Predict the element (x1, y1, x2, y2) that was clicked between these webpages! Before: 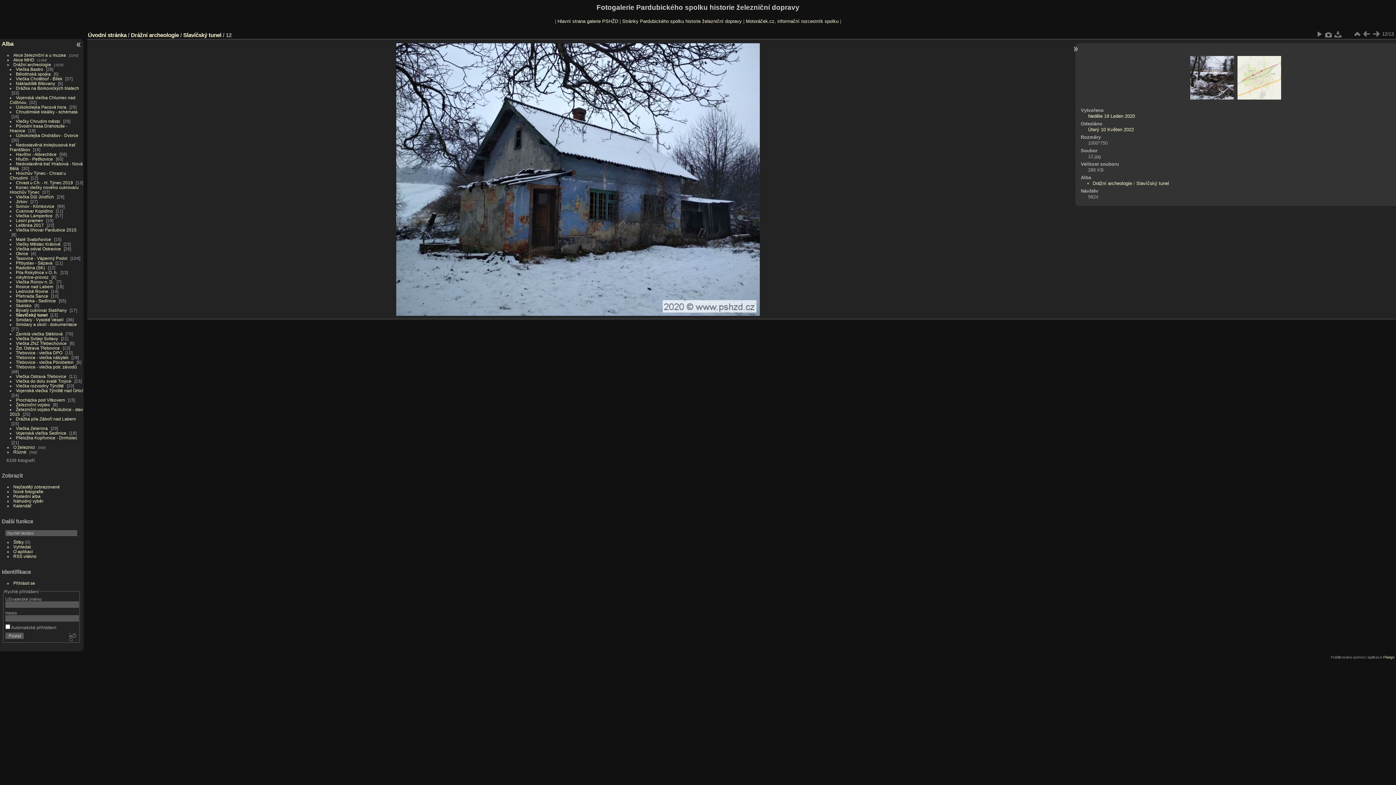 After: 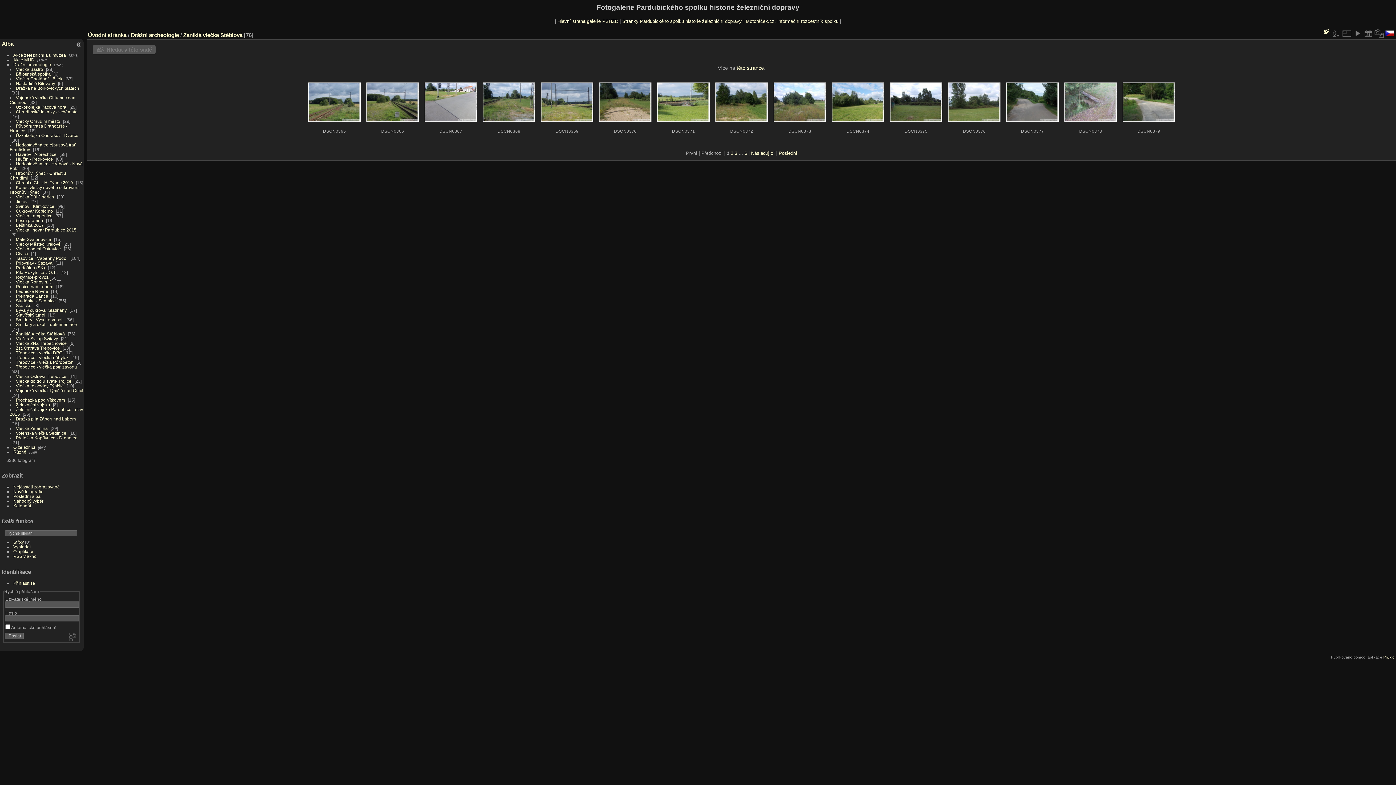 Action: bbox: (15, 331, 62, 336) label: Zaniklá vlečka Stéblová